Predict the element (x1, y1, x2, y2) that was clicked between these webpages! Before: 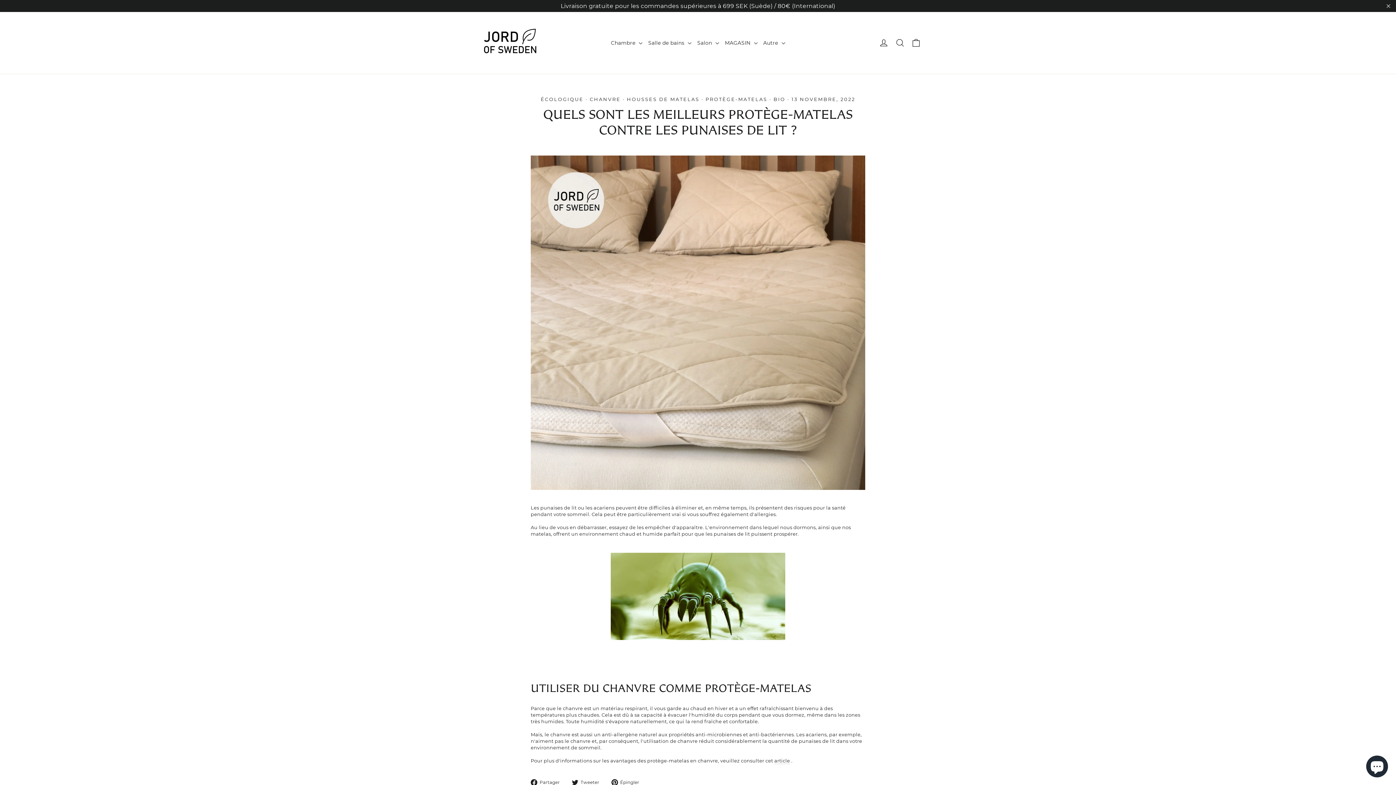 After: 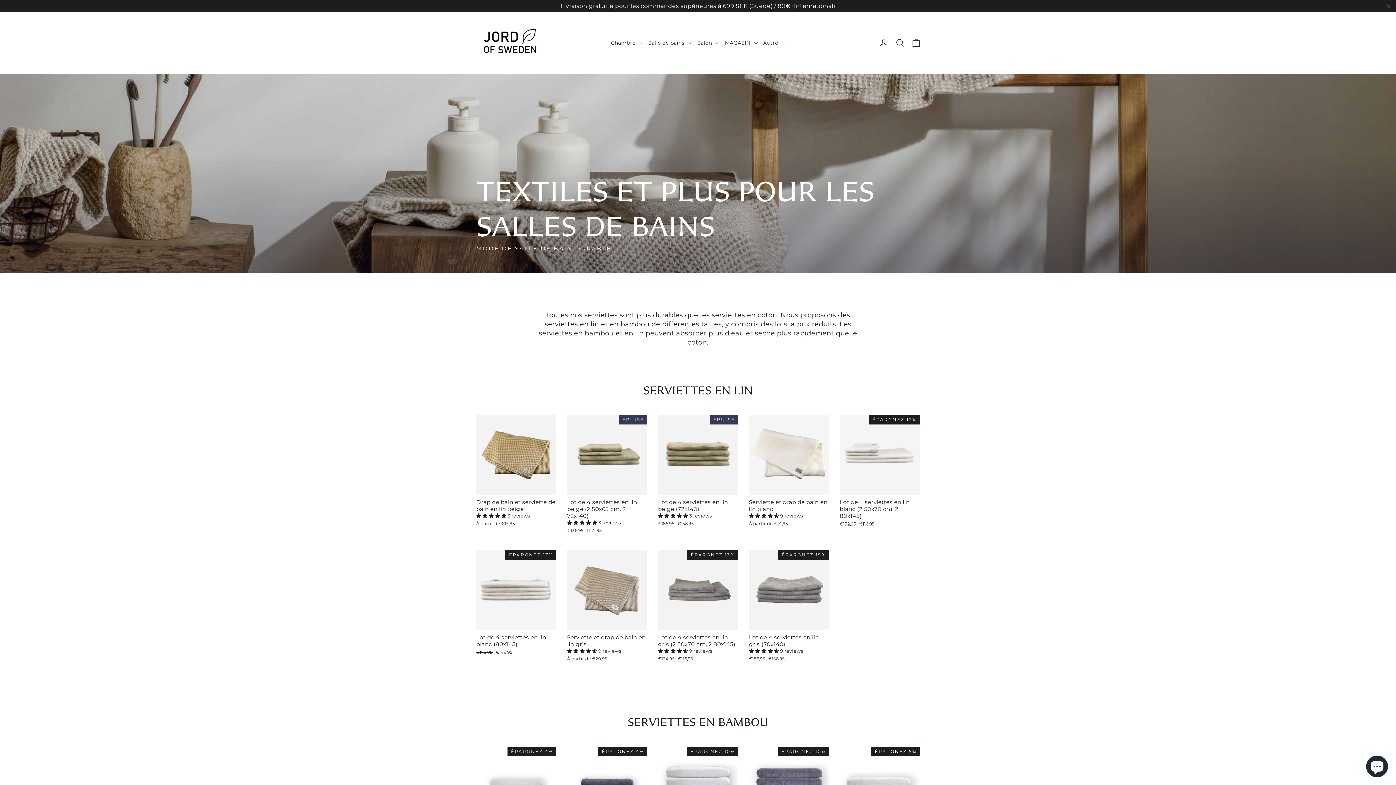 Action: label: Salle de bains  bbox: (645, 35, 694, 50)